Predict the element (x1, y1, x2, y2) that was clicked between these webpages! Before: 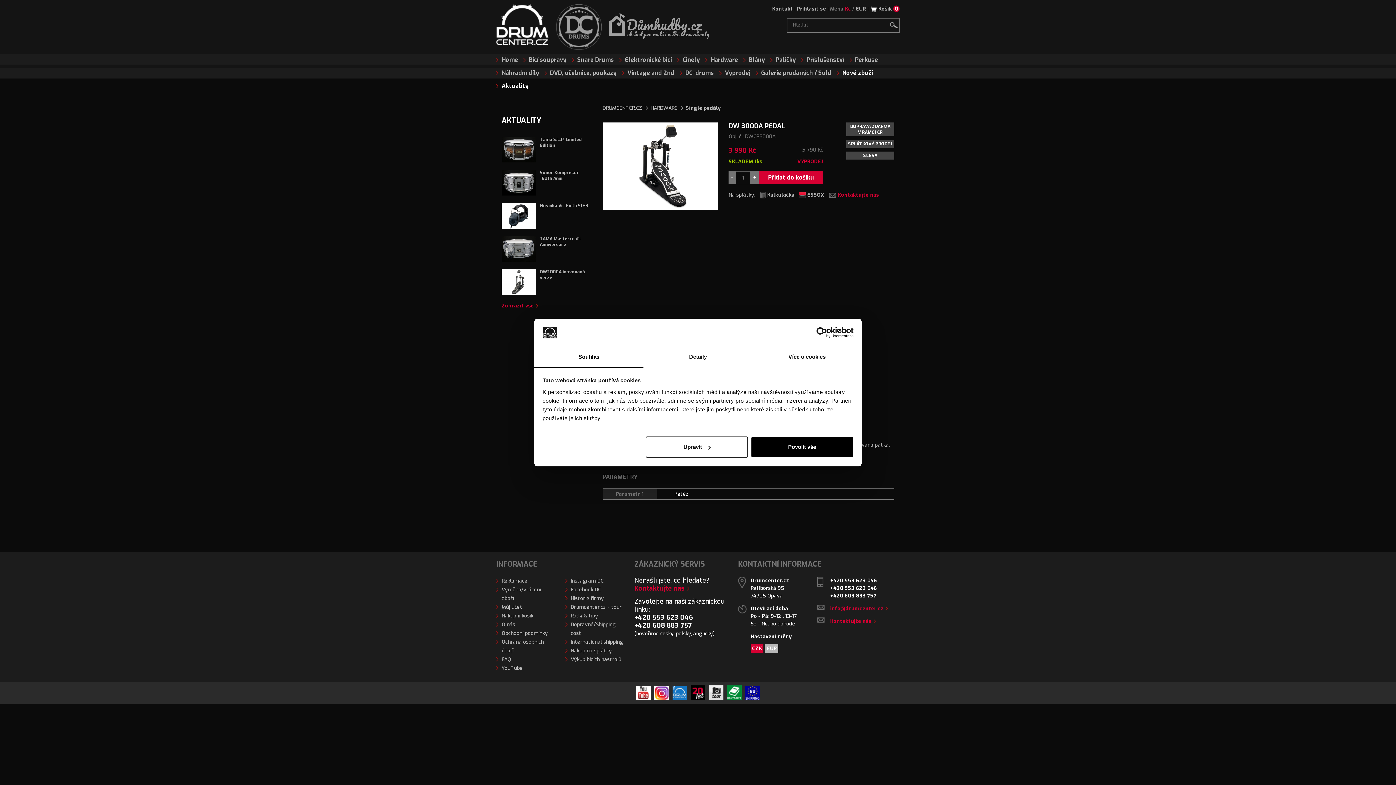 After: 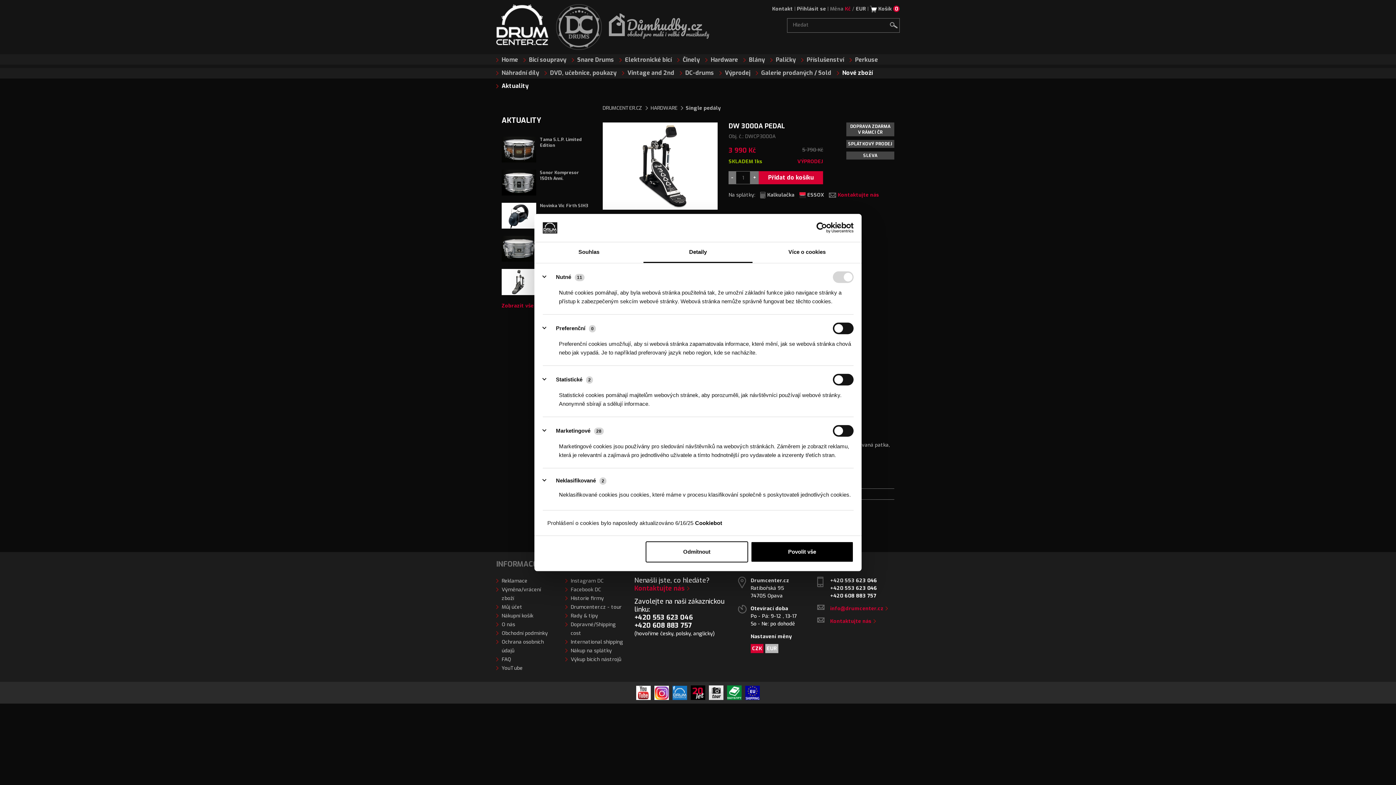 Action: bbox: (643, 347, 752, 367) label: Detaily